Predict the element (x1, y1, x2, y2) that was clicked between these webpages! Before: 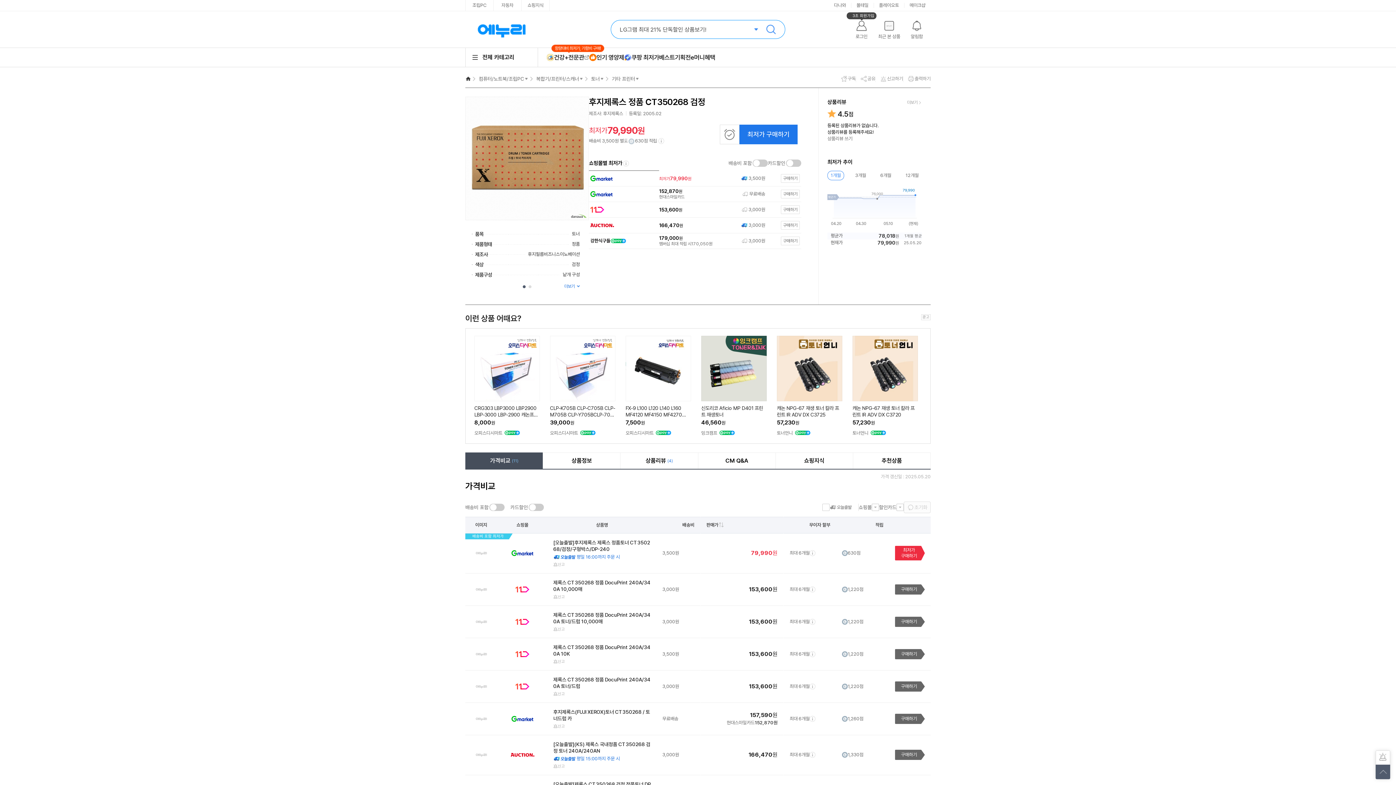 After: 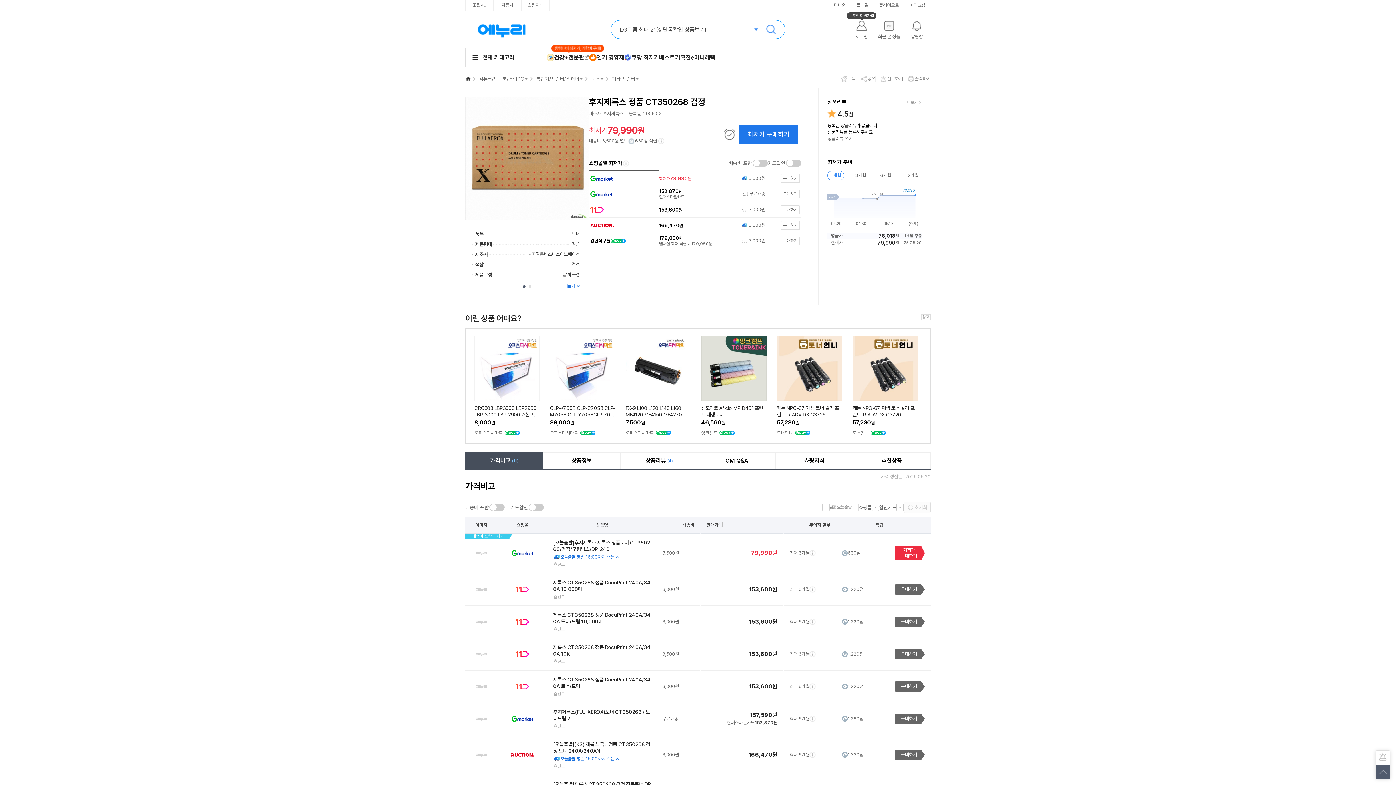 Action: bbox: (781, 236, 800, 245) label: 구매하기